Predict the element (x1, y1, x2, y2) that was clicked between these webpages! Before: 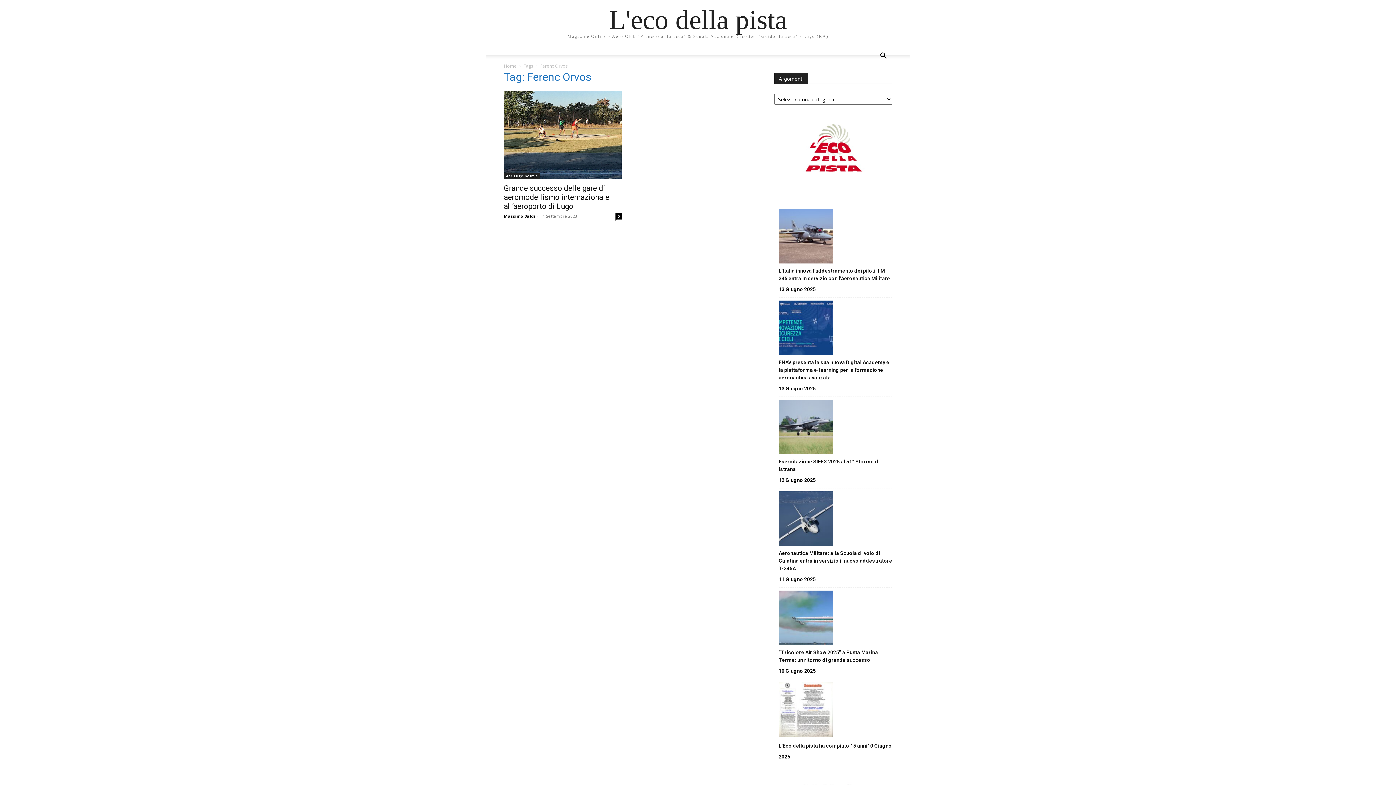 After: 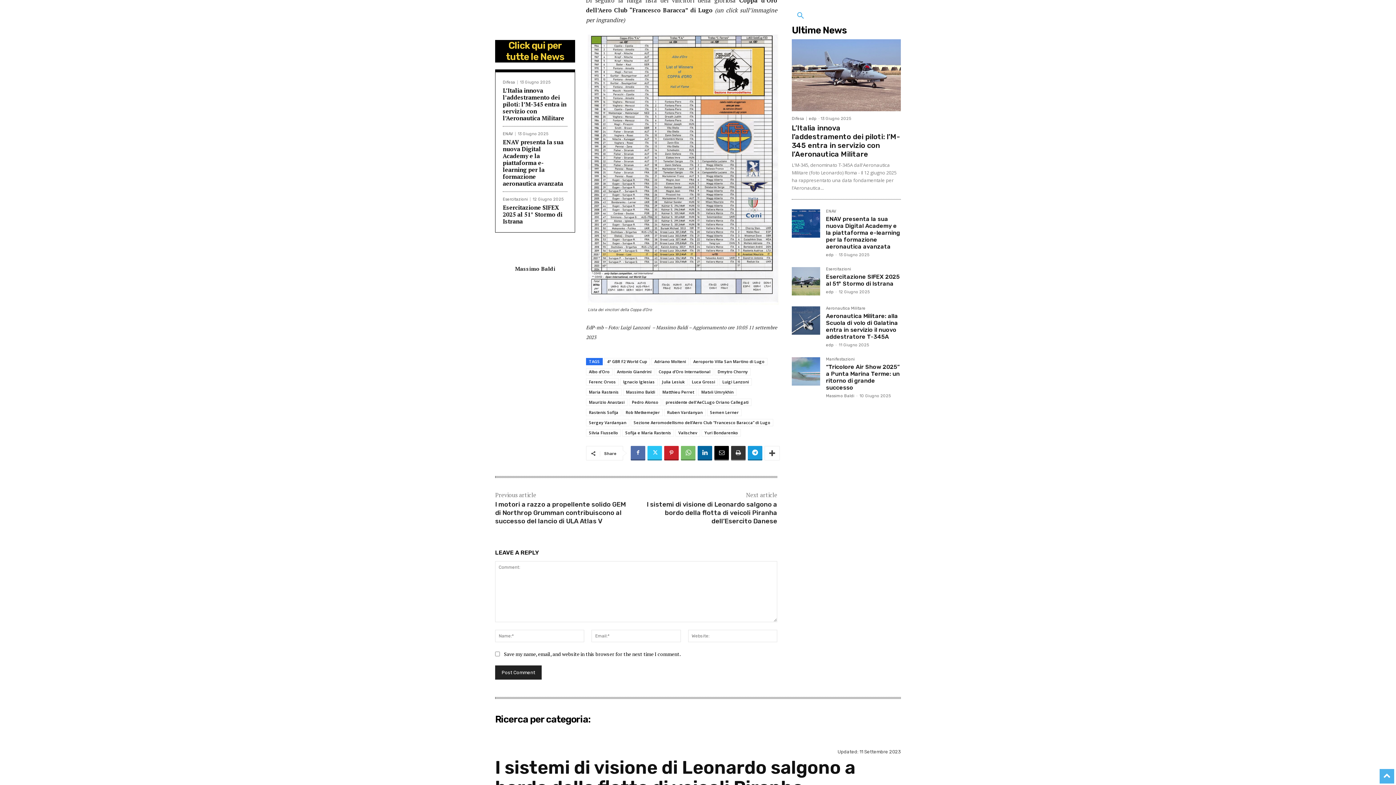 Action: label: 0 bbox: (615, 213, 621, 219)